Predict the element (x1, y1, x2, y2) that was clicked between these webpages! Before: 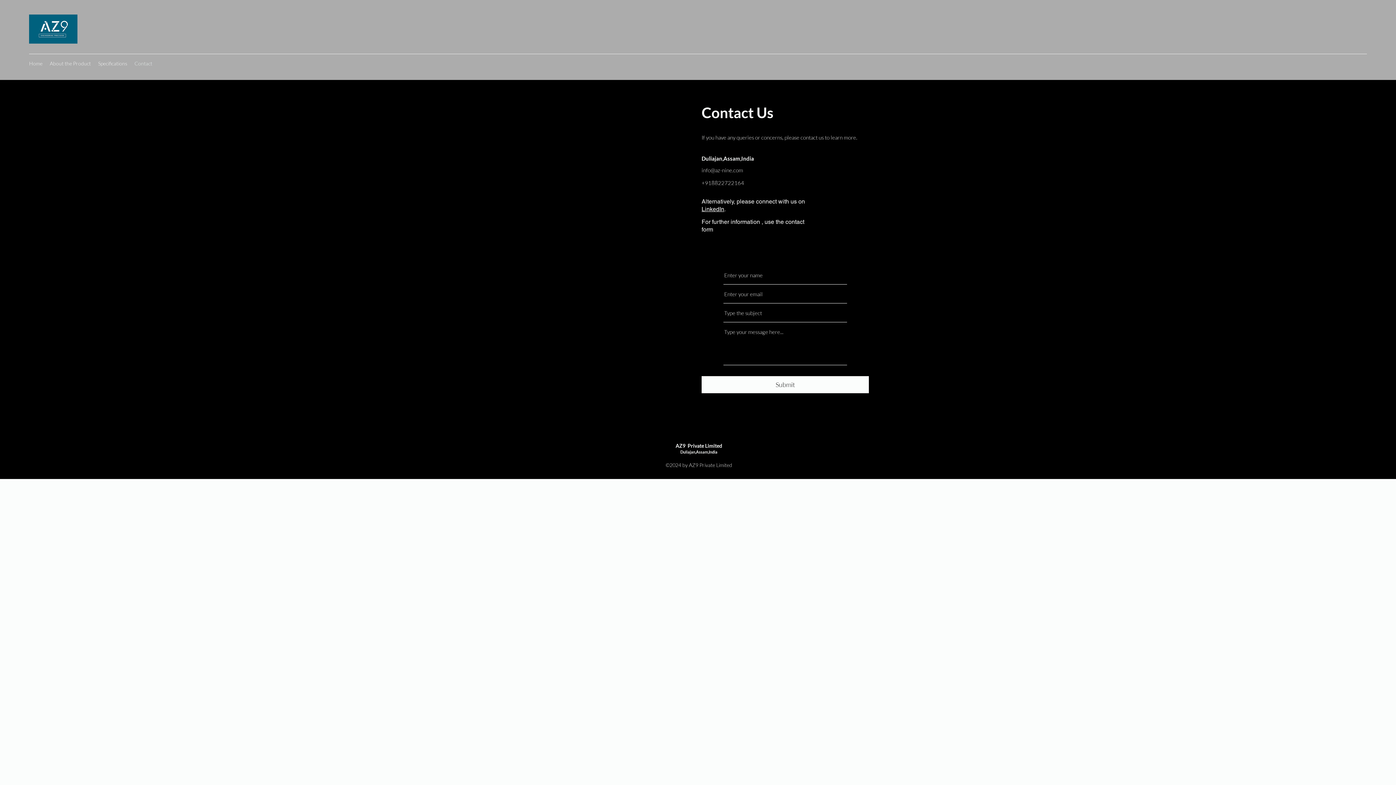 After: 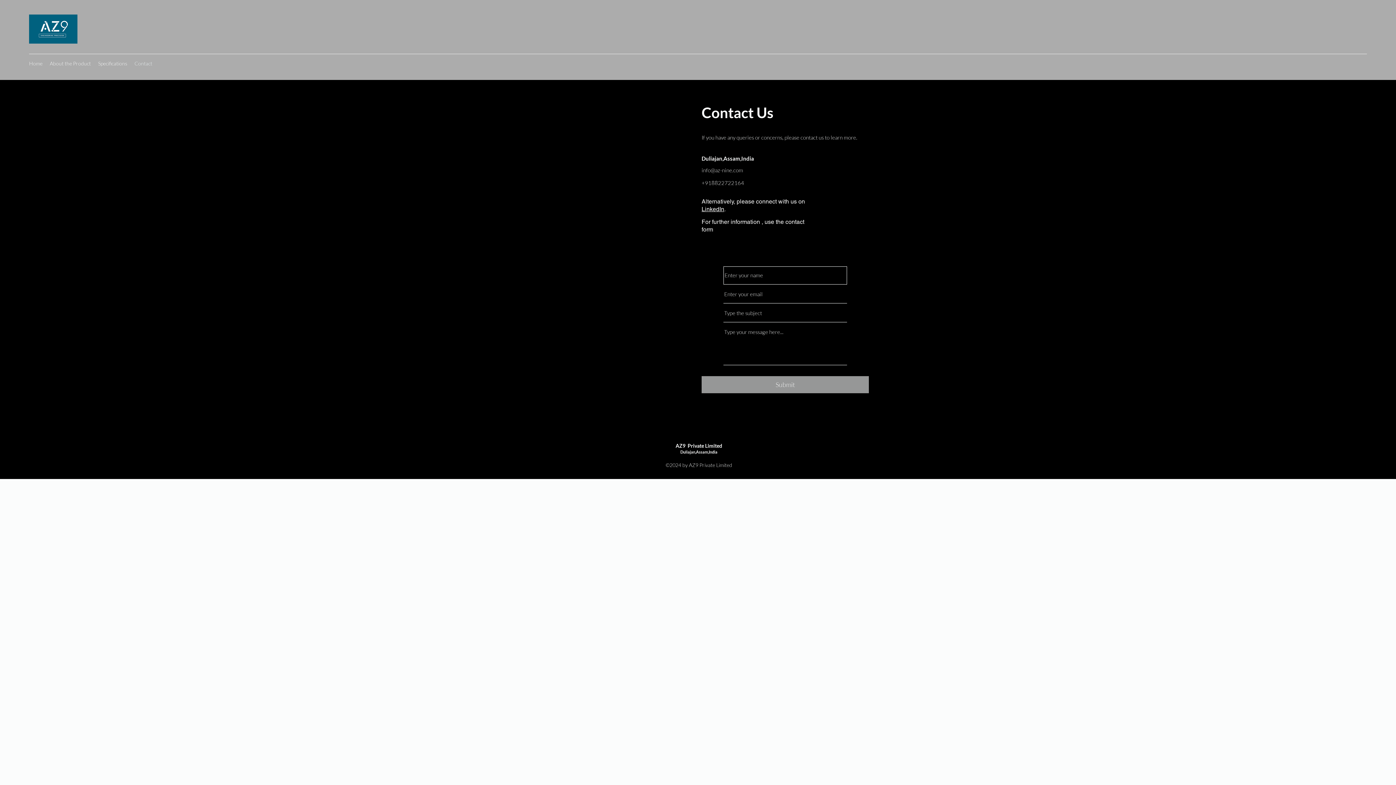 Action: bbox: (701, 376, 869, 393) label: Submit